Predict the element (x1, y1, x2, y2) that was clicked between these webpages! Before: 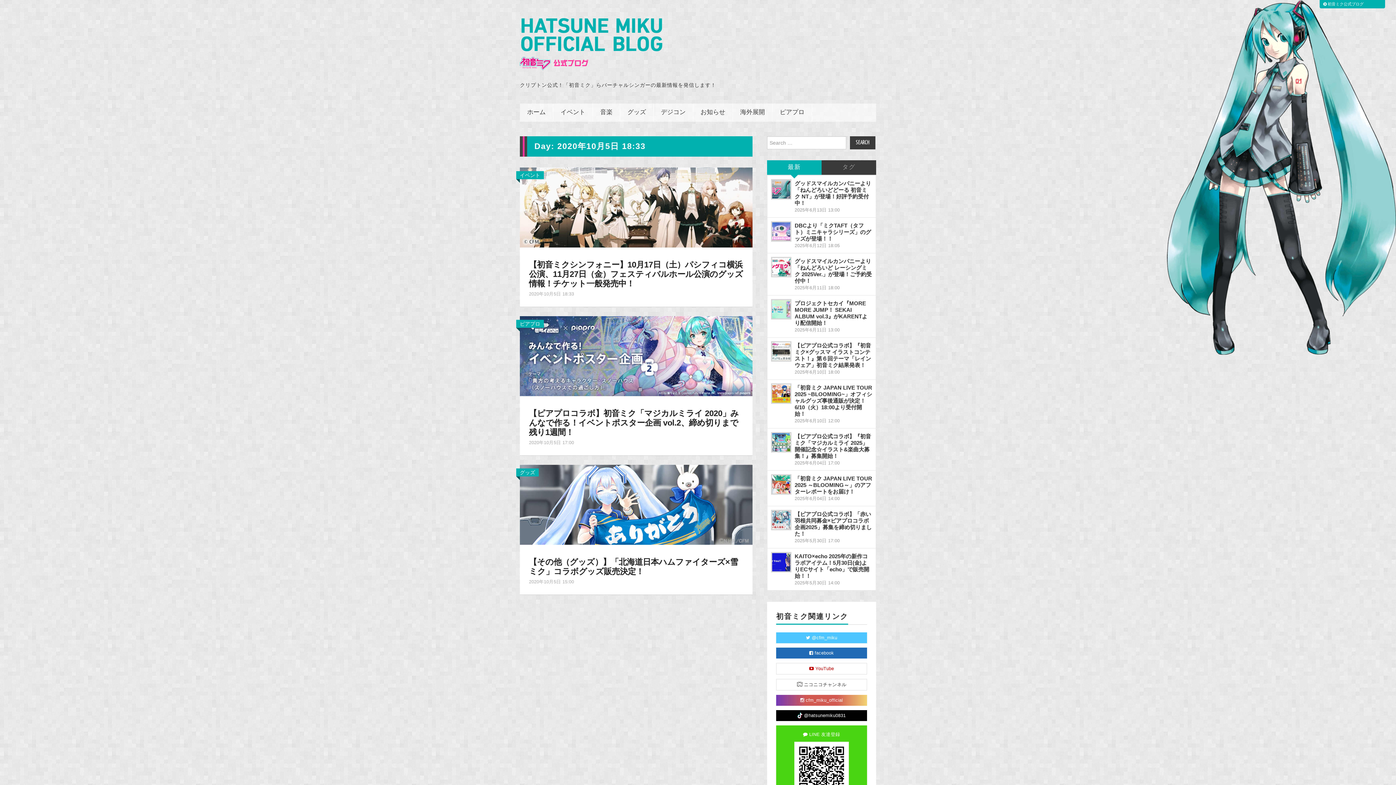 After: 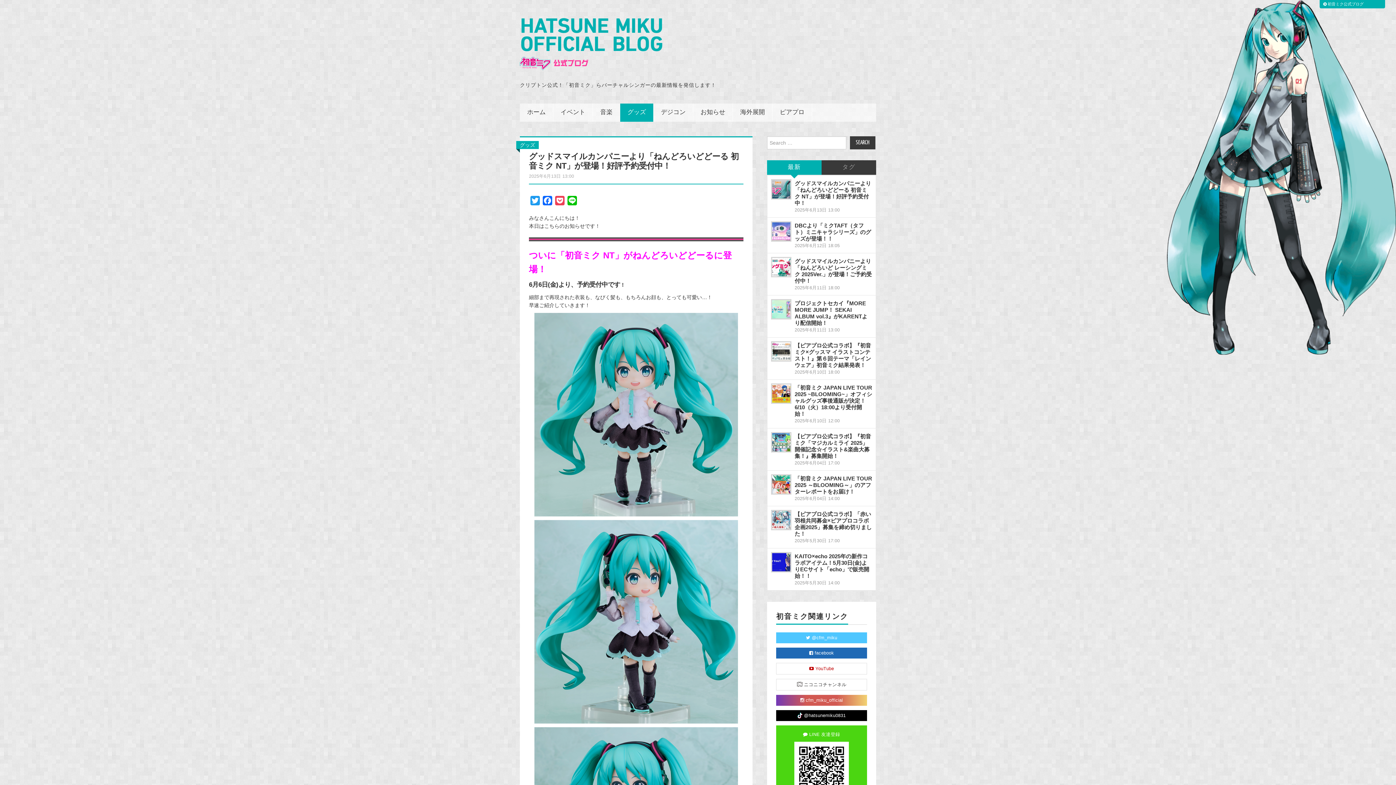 Action: bbox: (794, 180, 871, 206) label: グッドスマイルカンパニーより「ねんどろいどどーる 初音ミク NT」が登場！好評予約受付中！